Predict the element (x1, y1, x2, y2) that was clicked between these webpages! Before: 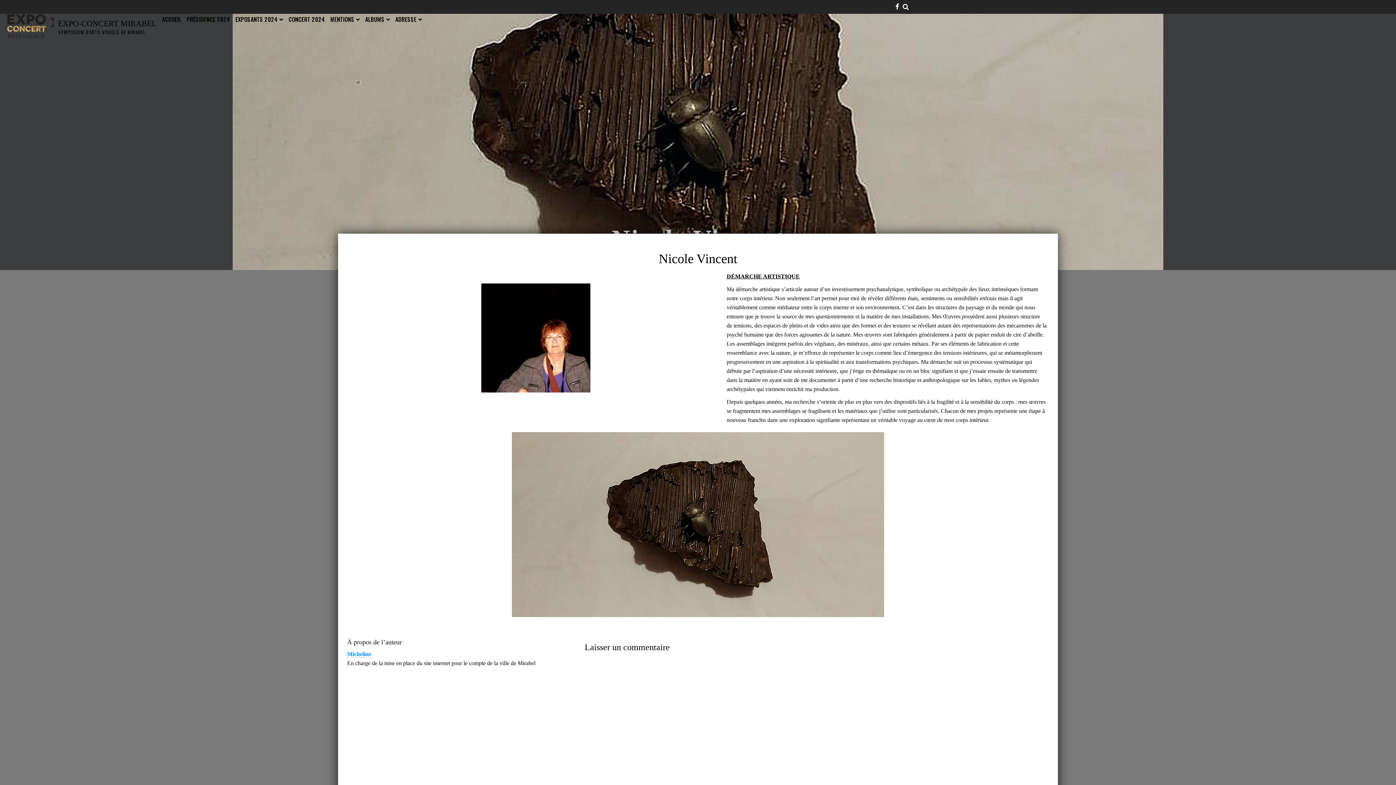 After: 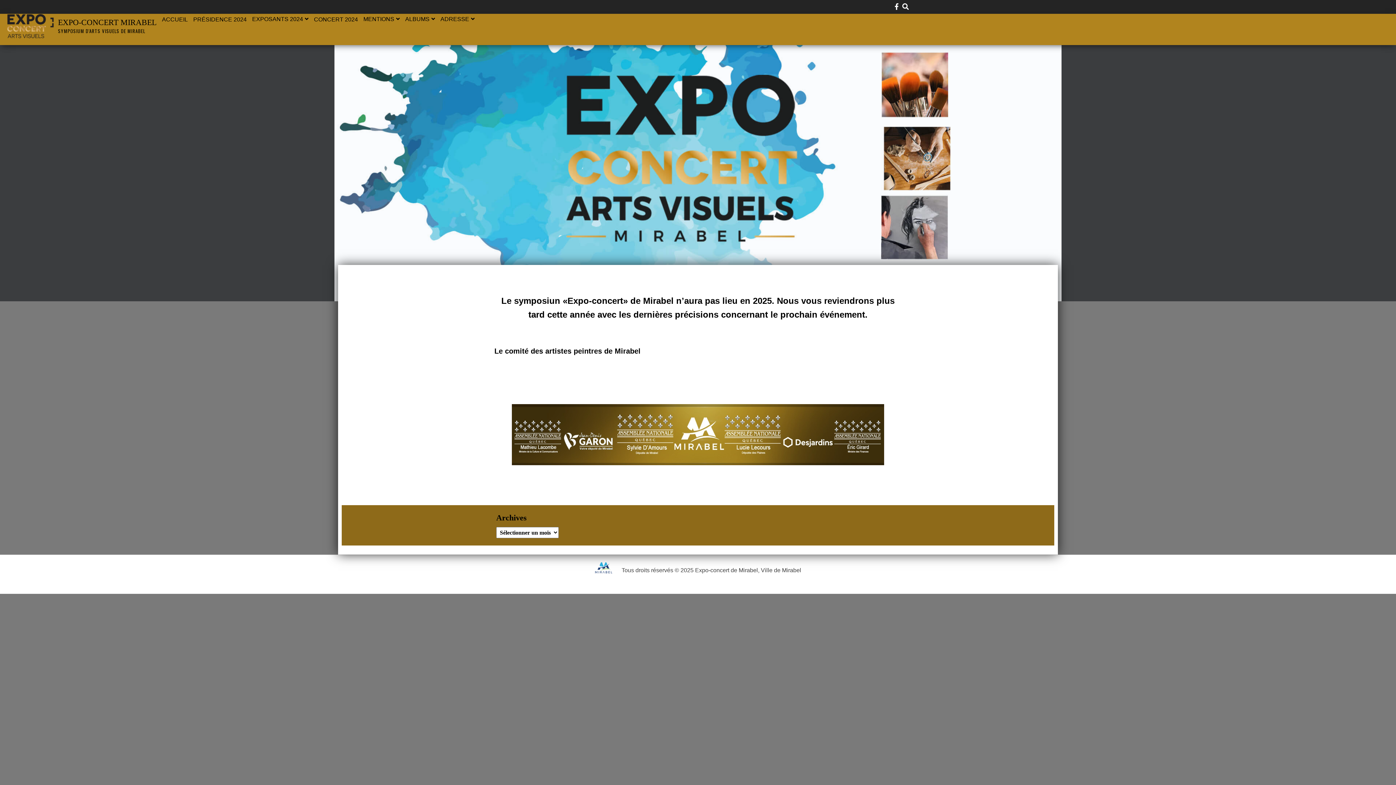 Action: label: ACCUEIL bbox: (162, 14, 181, 23)